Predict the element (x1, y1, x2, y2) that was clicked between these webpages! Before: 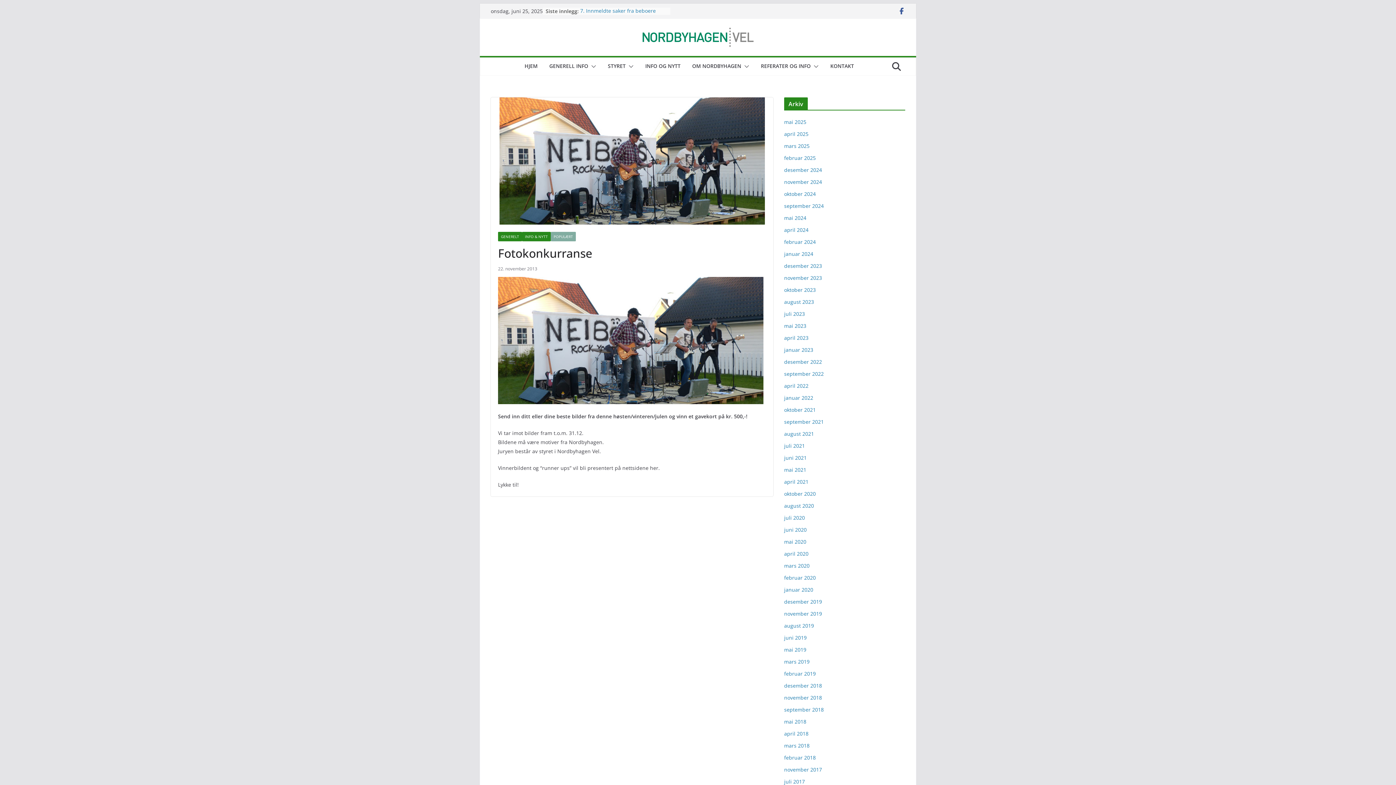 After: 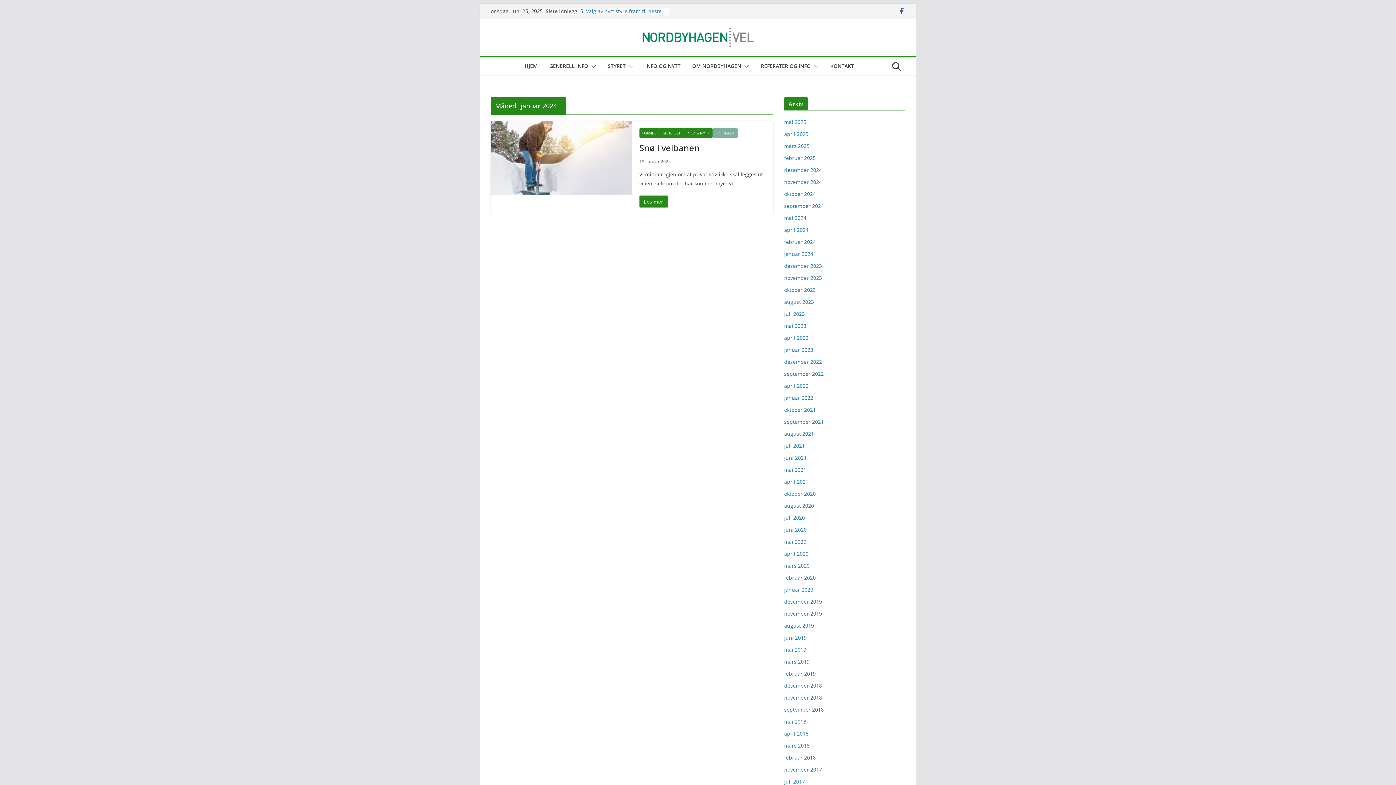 Action: bbox: (784, 250, 813, 257) label: januar 2024